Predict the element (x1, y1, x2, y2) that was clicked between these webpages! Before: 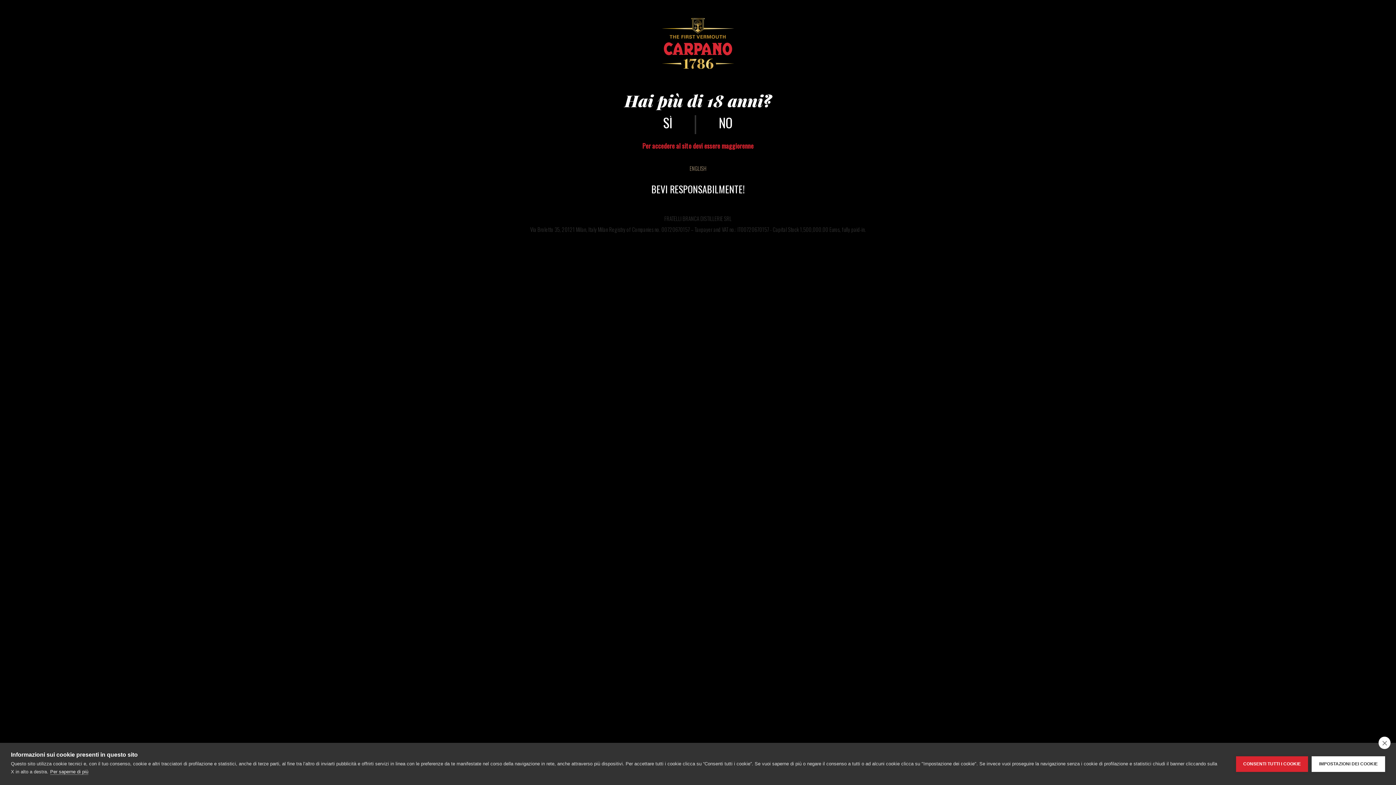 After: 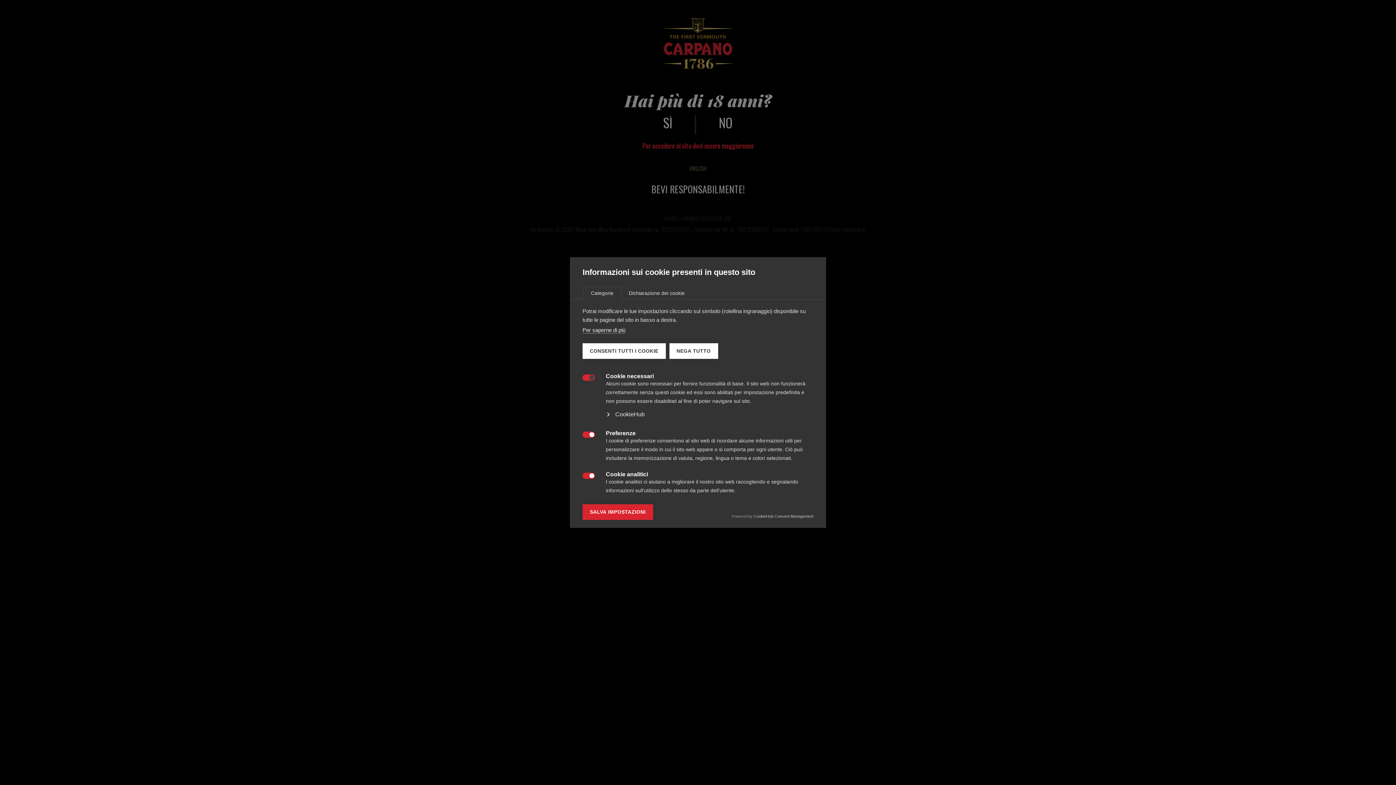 Action: label: IMPOSTAZIONI DEI COOKIE bbox: (1312, 756, 1385, 772)